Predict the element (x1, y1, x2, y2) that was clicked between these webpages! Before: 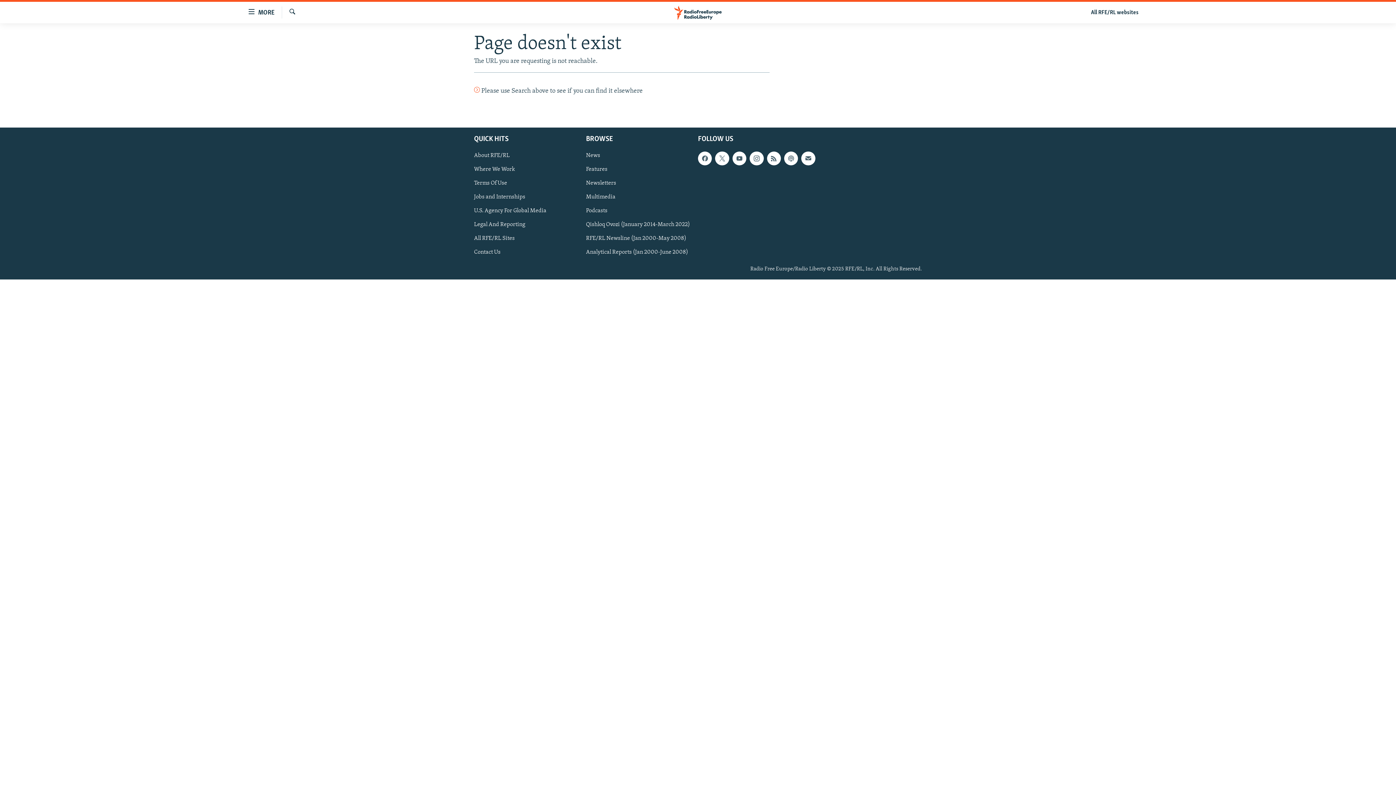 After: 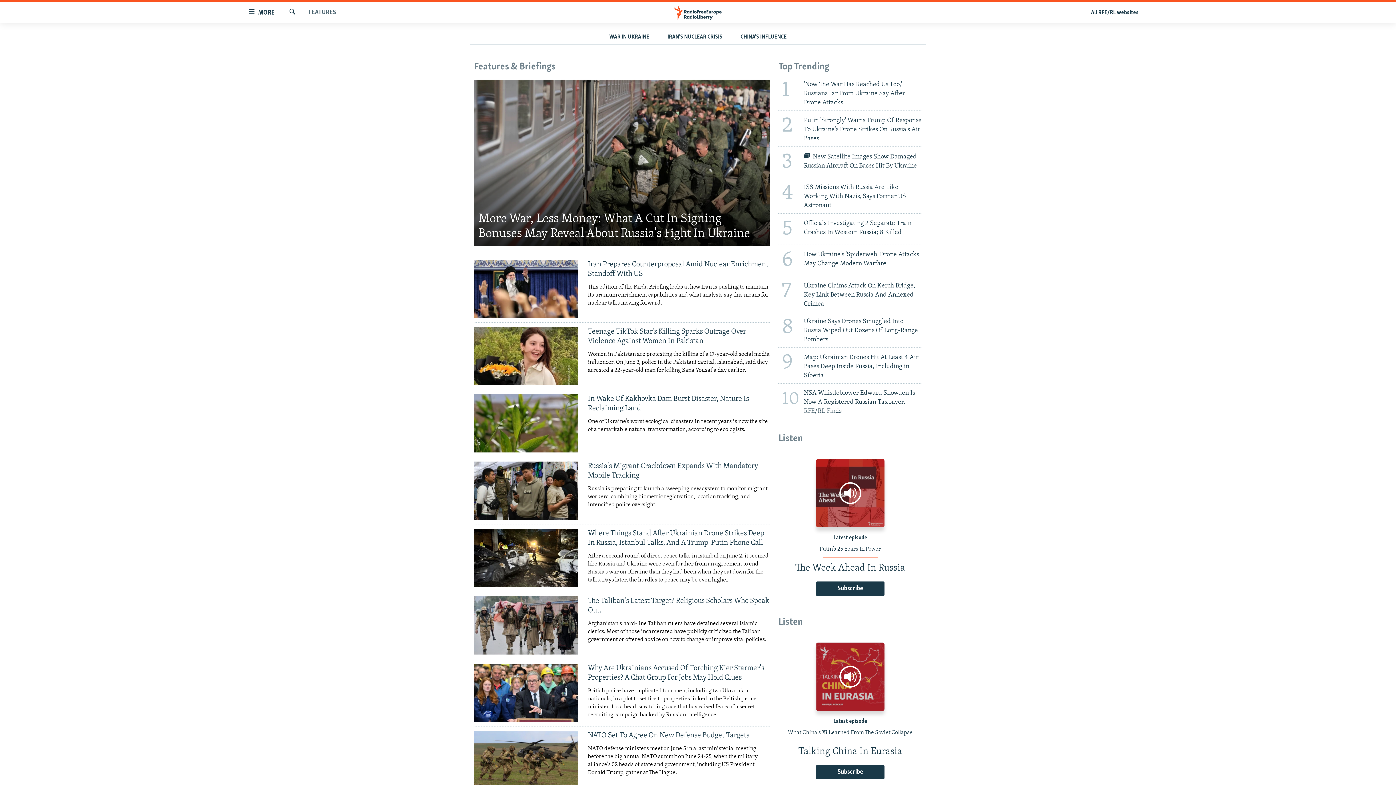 Action: label: Features bbox: (586, 165, 693, 173)